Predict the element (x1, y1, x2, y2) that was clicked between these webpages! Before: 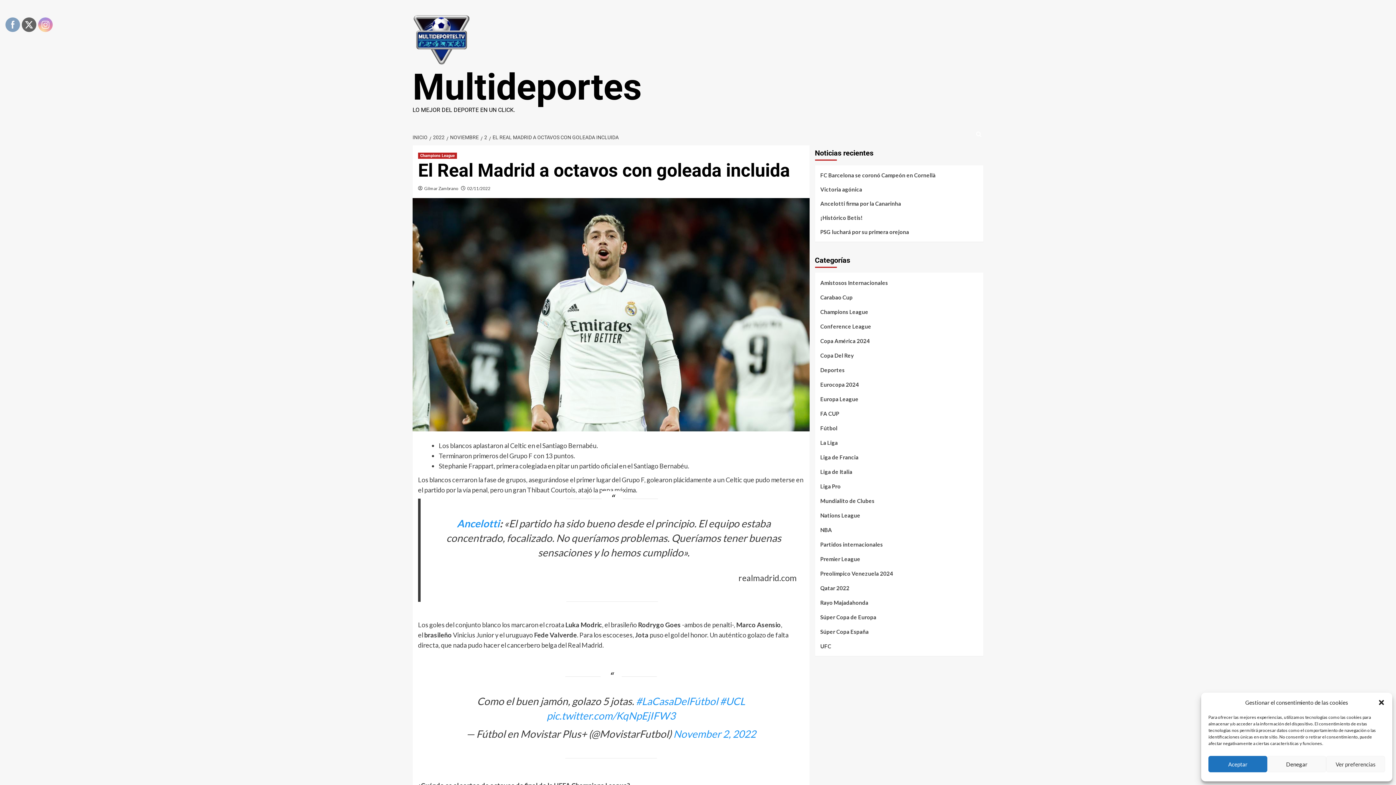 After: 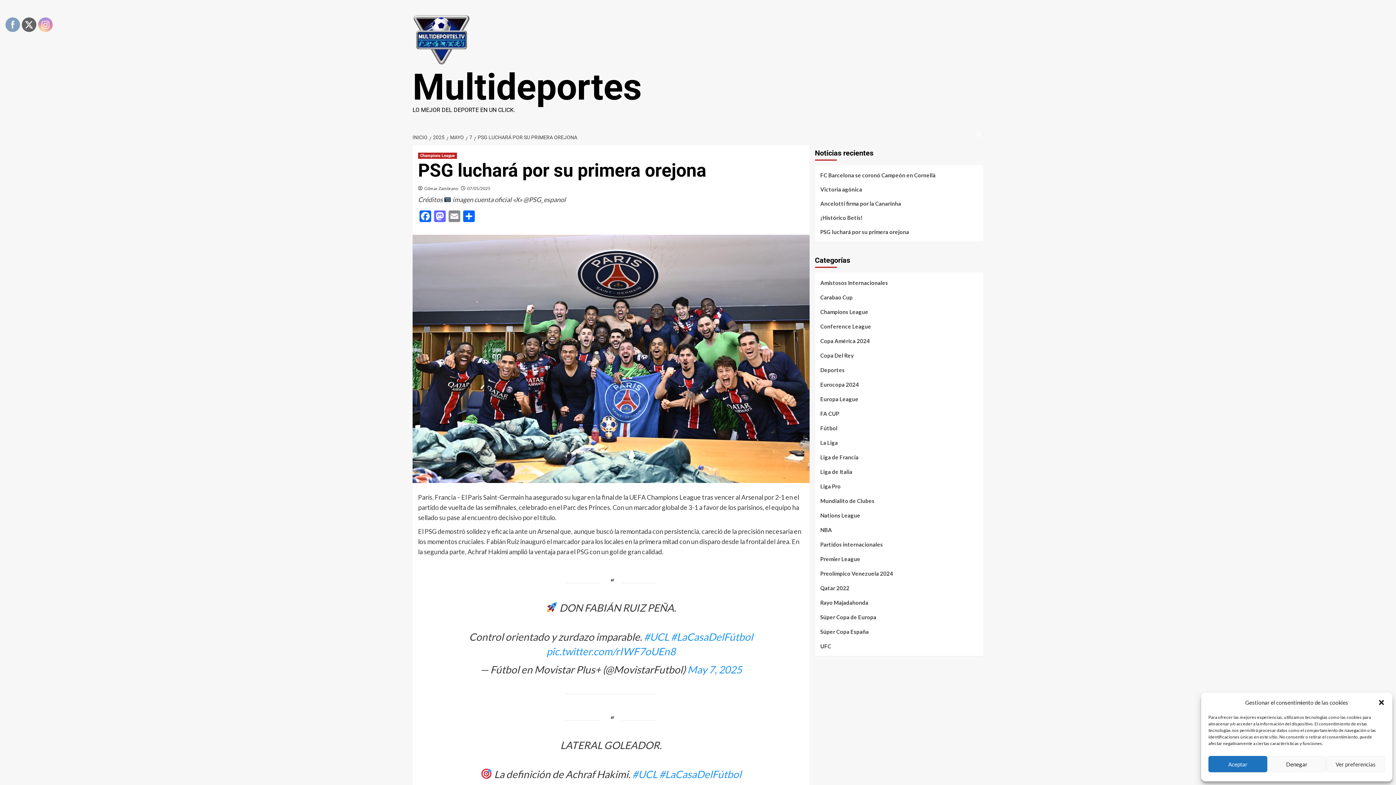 Action: label: PSG luchará por su primera orejona bbox: (820, 227, 978, 236)